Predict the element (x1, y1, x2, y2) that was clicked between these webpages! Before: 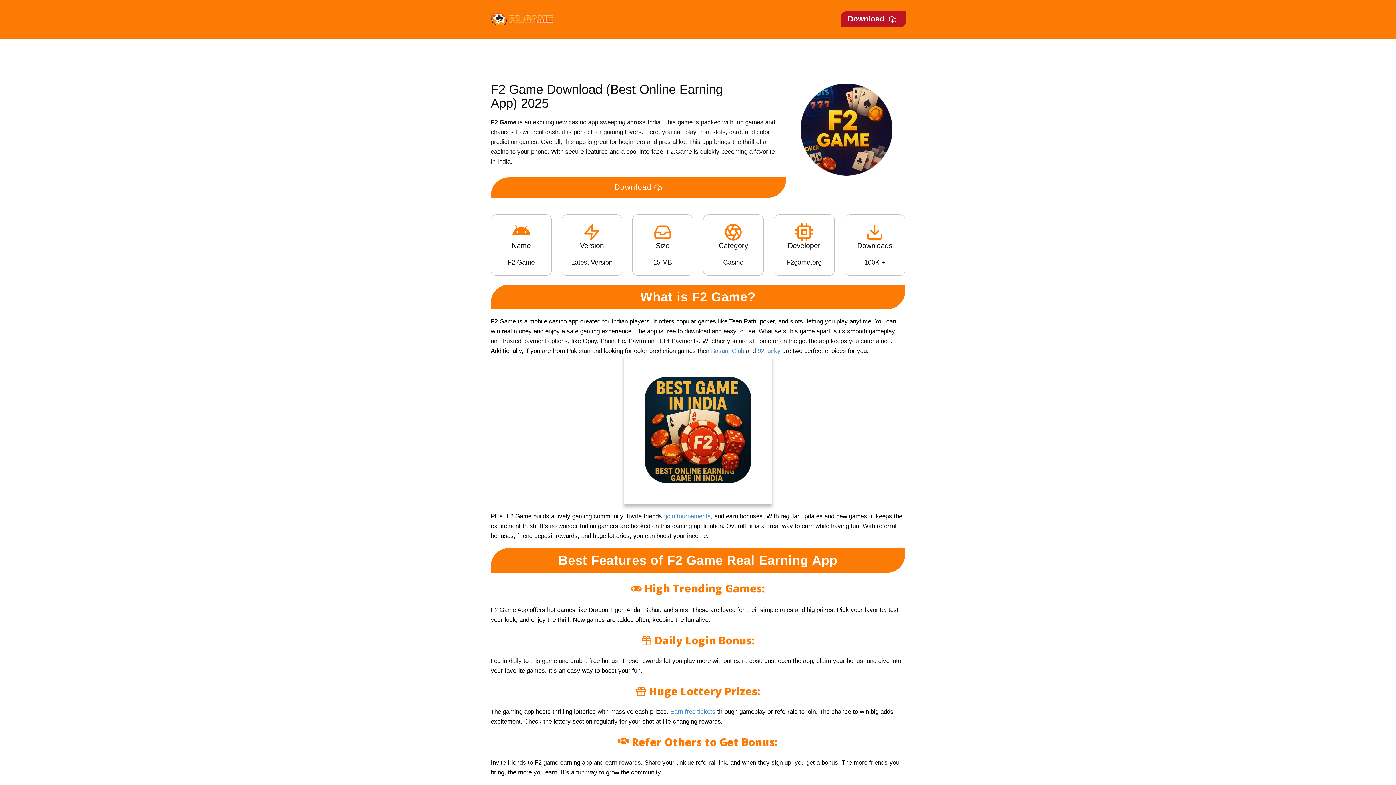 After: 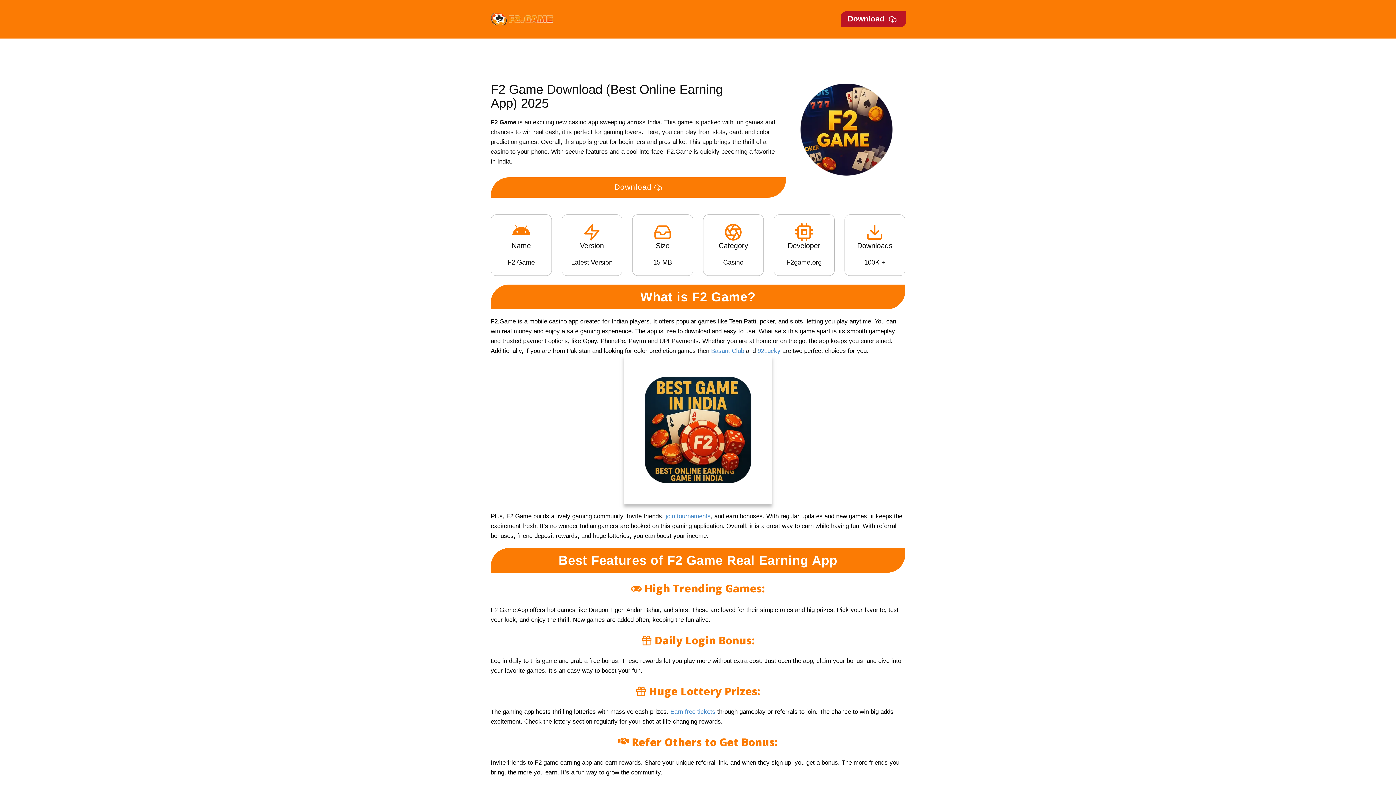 Action: label: Download    bbox: (841, 11, 906, 27)